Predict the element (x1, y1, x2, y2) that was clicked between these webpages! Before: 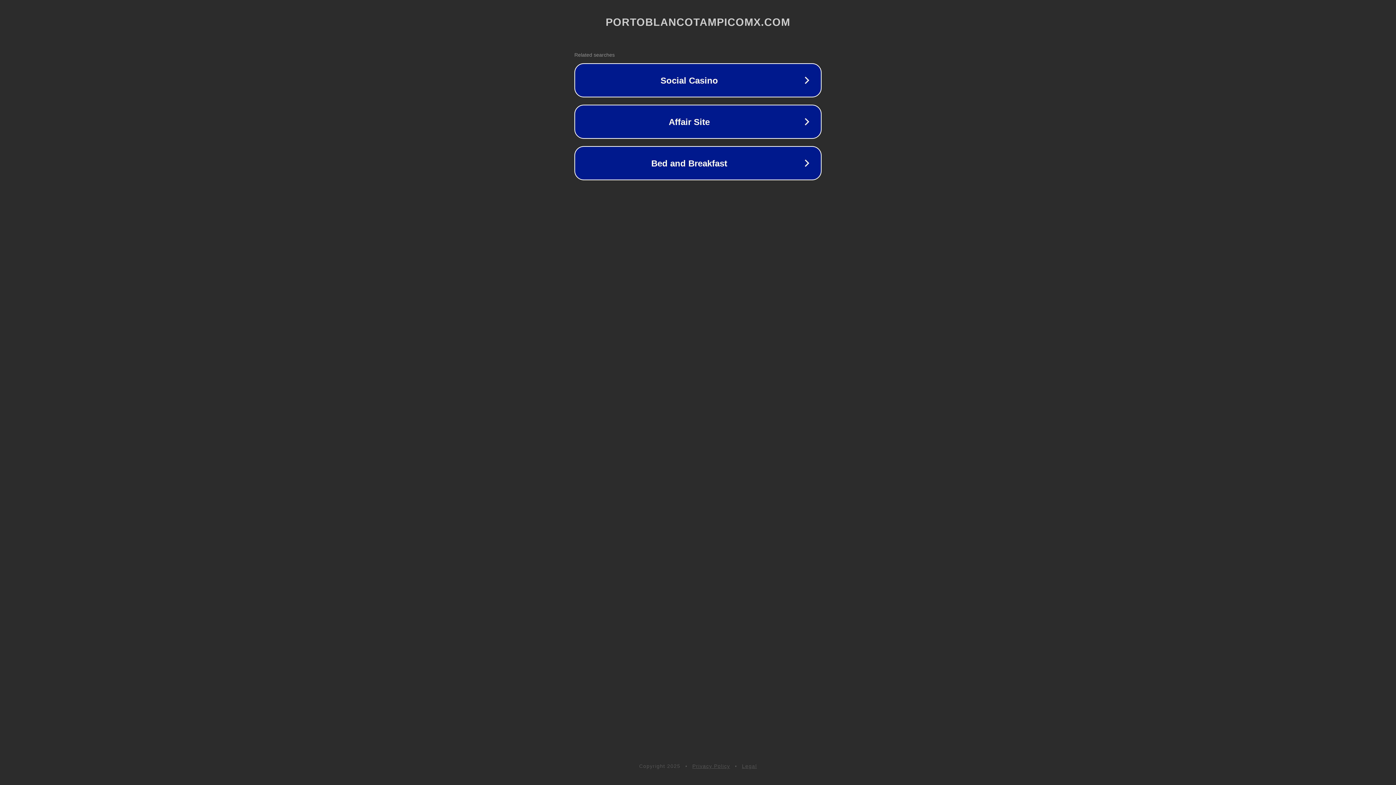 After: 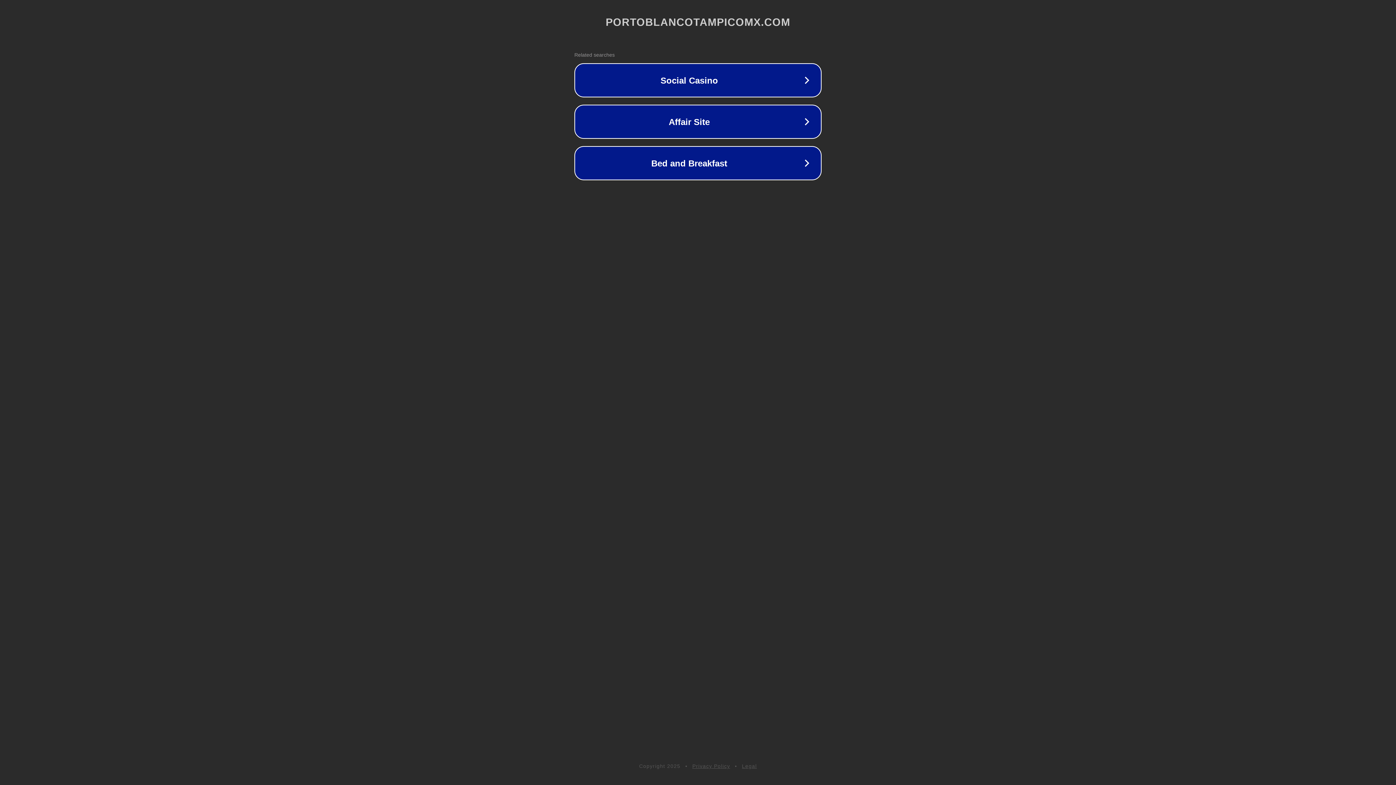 Action: bbox: (742, 763, 757, 769) label: Legal